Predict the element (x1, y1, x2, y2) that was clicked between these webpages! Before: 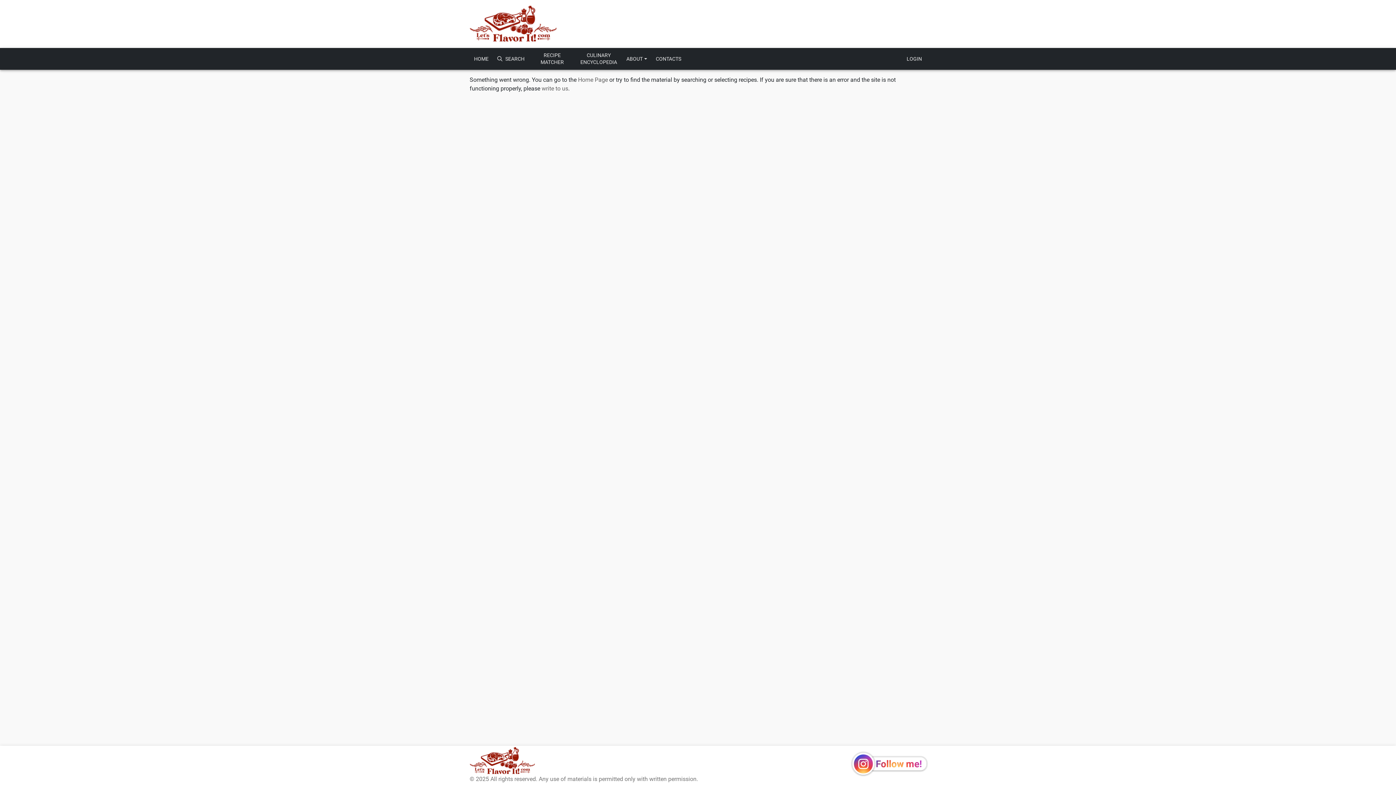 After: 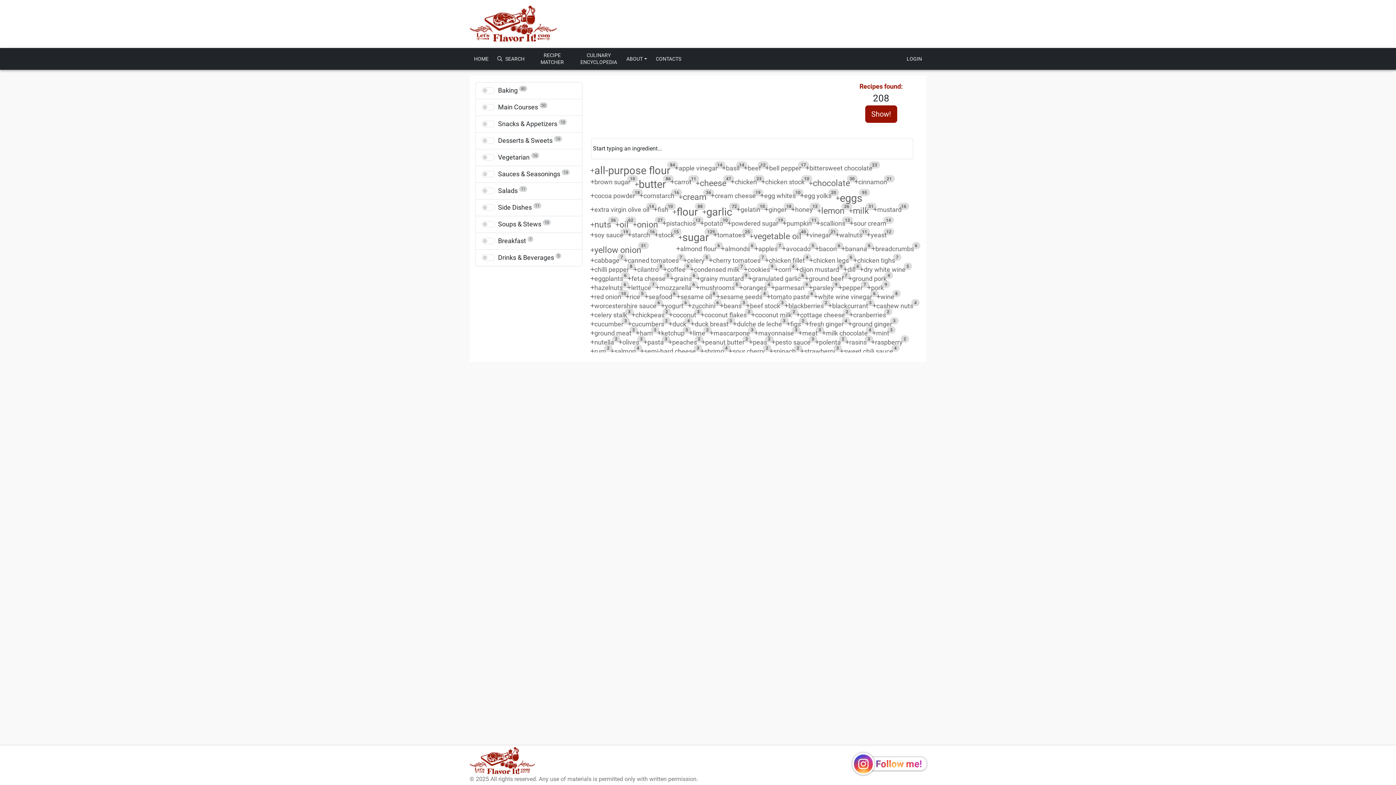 Action: bbox: (530, 49, 574, 68) label: RECIPE MATCHER